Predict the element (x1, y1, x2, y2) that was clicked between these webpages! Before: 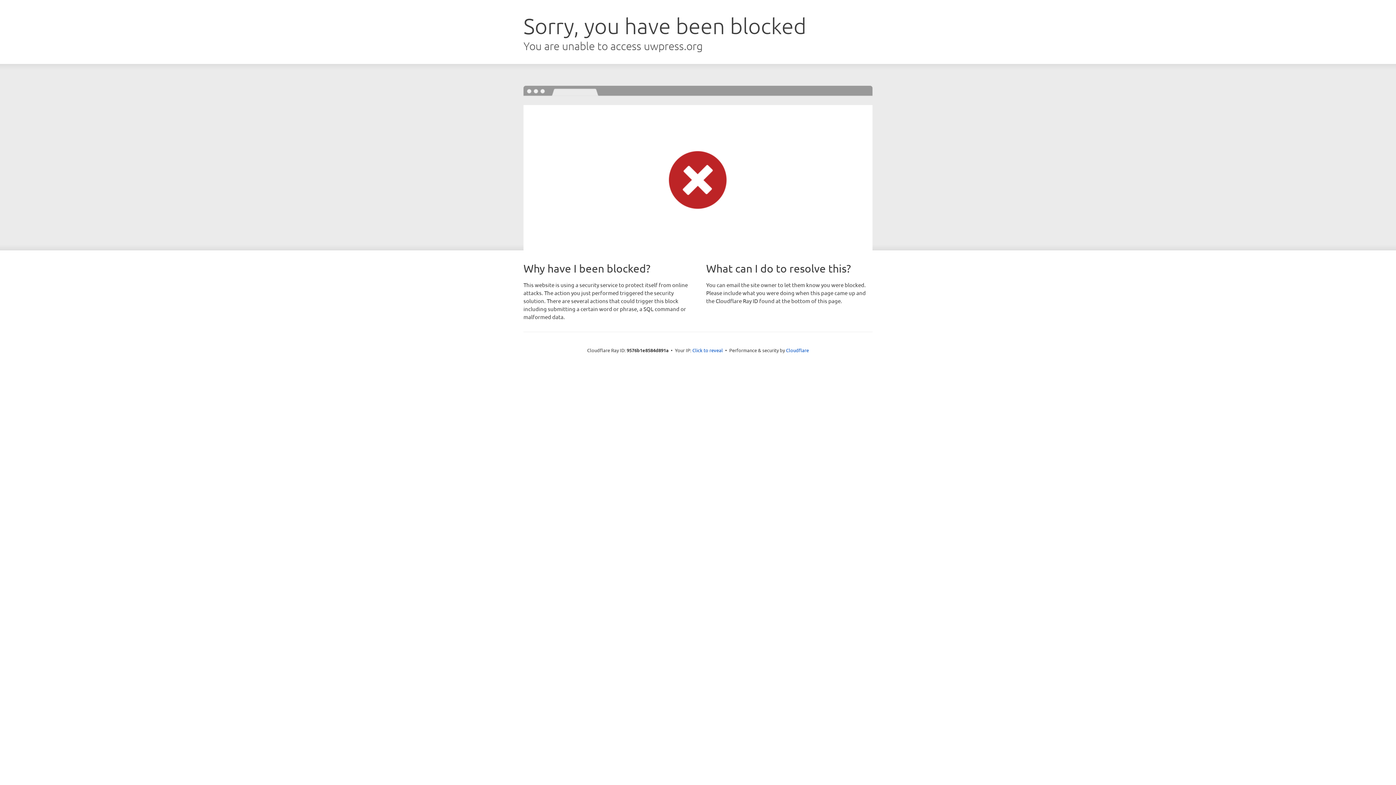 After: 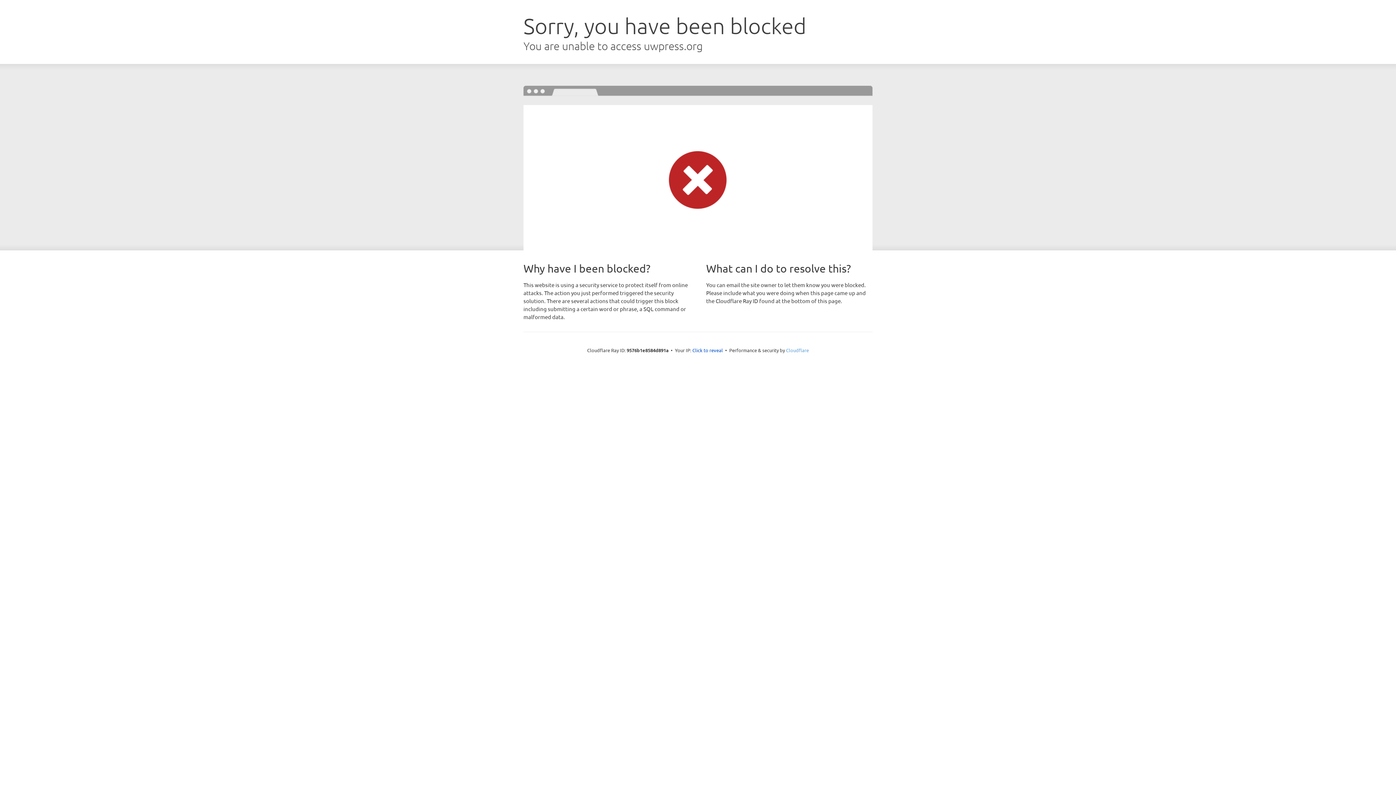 Action: bbox: (786, 347, 809, 353) label: Cloudflare